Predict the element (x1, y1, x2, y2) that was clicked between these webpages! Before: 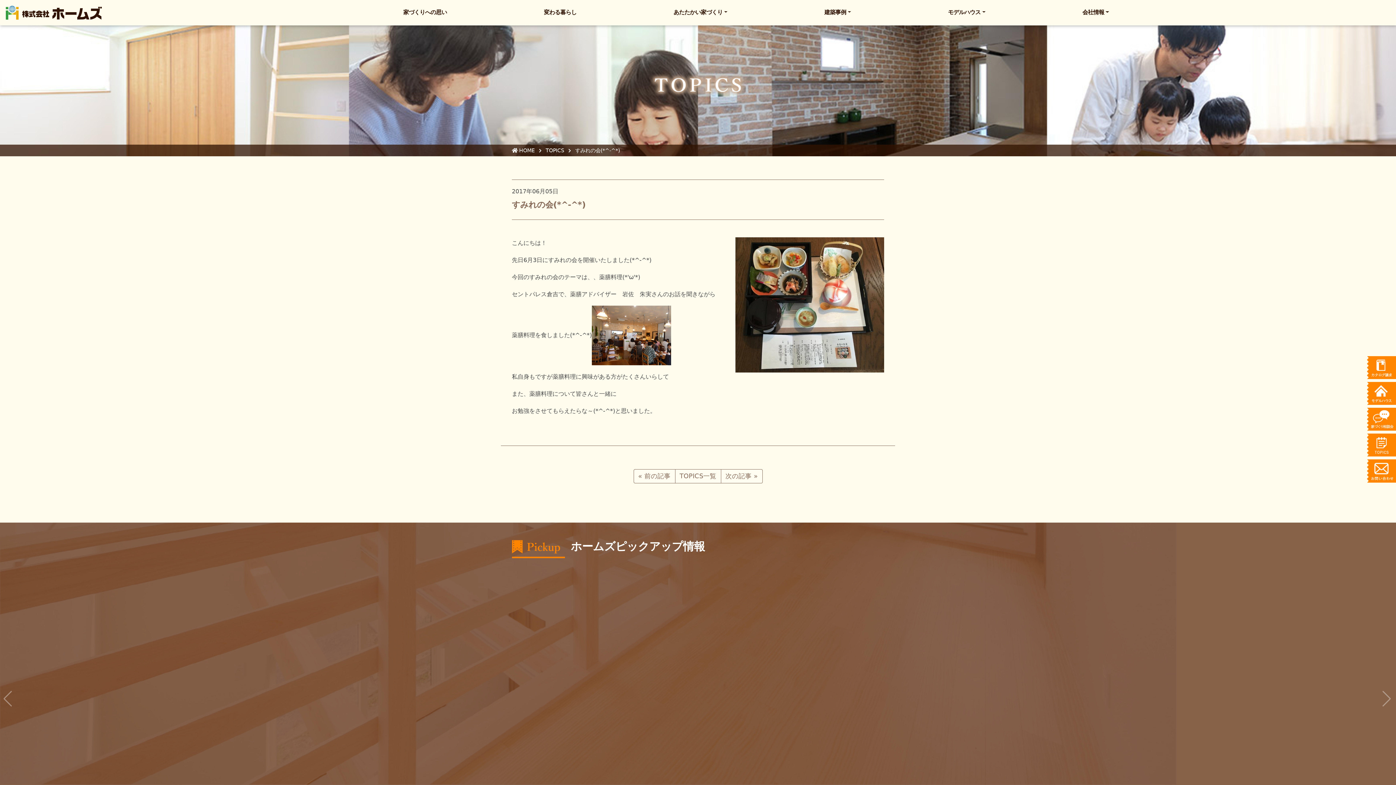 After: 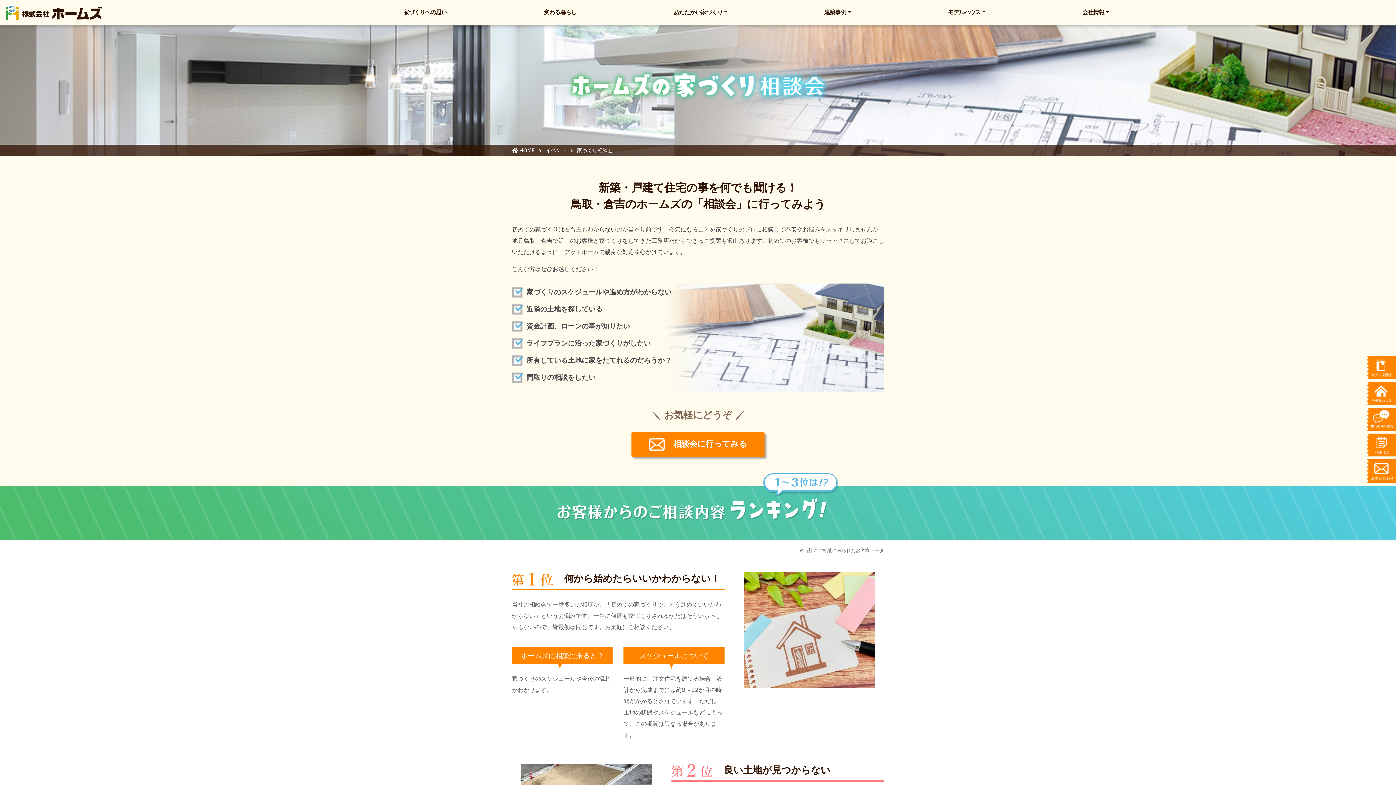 Action: bbox: (1367, 408, 1396, 431)